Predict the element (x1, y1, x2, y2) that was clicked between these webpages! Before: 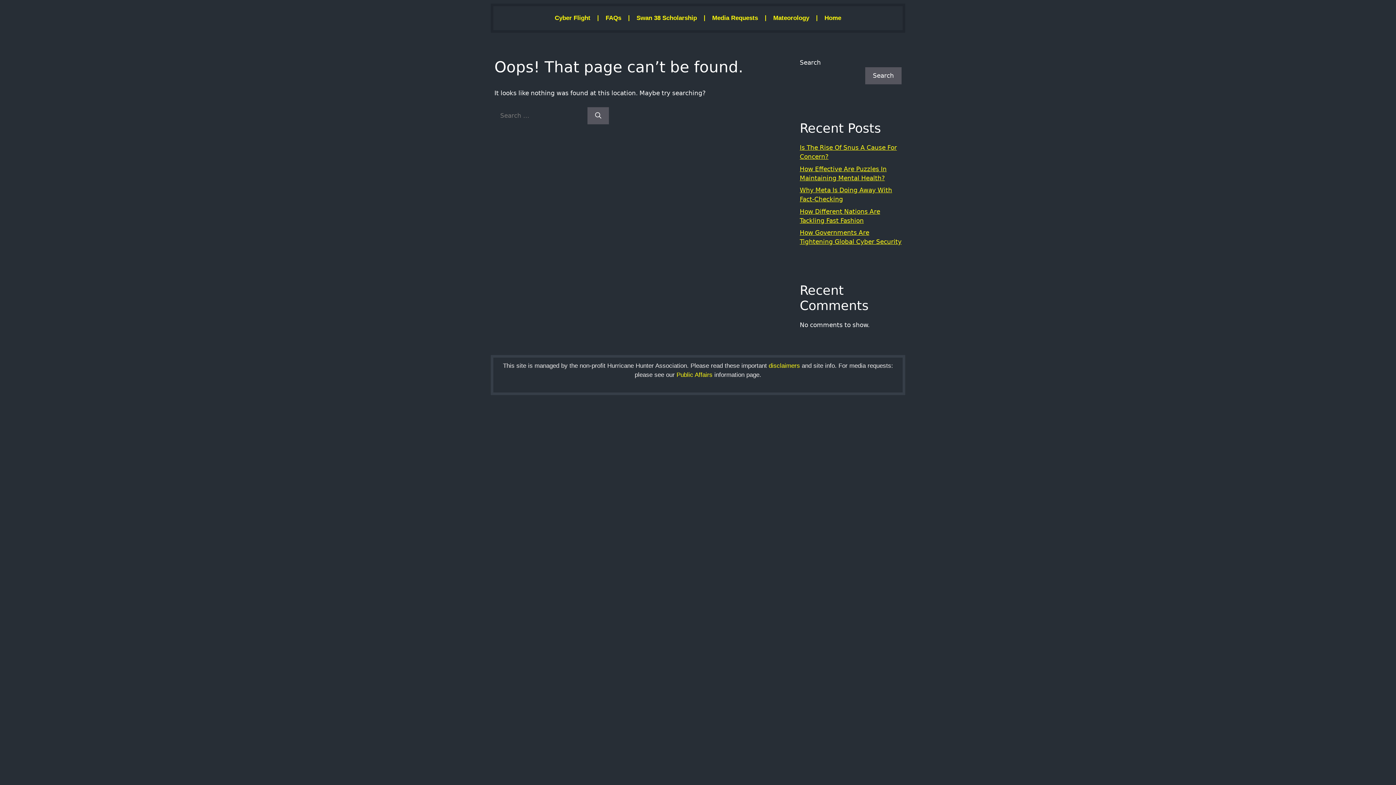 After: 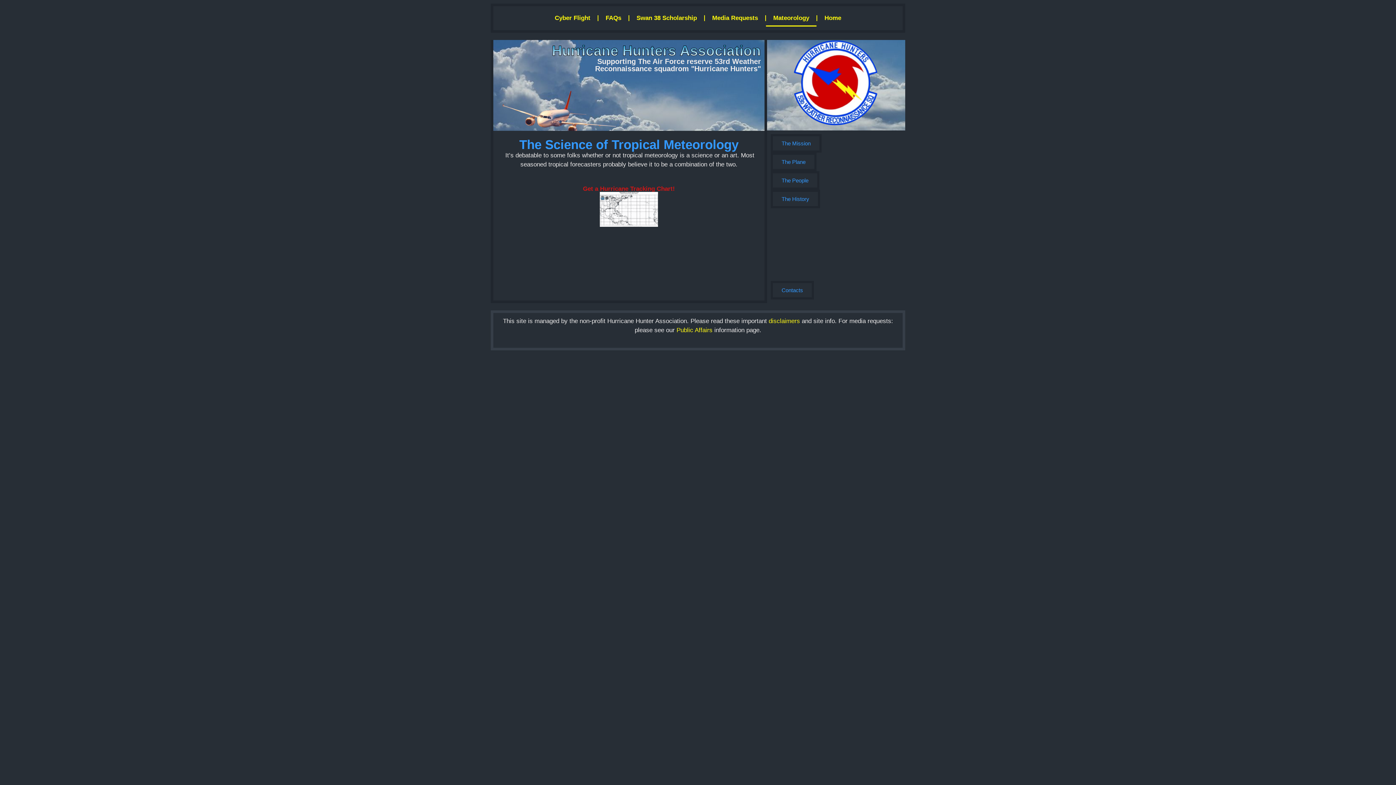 Action: bbox: (766, 9, 816, 26) label: Mateorology